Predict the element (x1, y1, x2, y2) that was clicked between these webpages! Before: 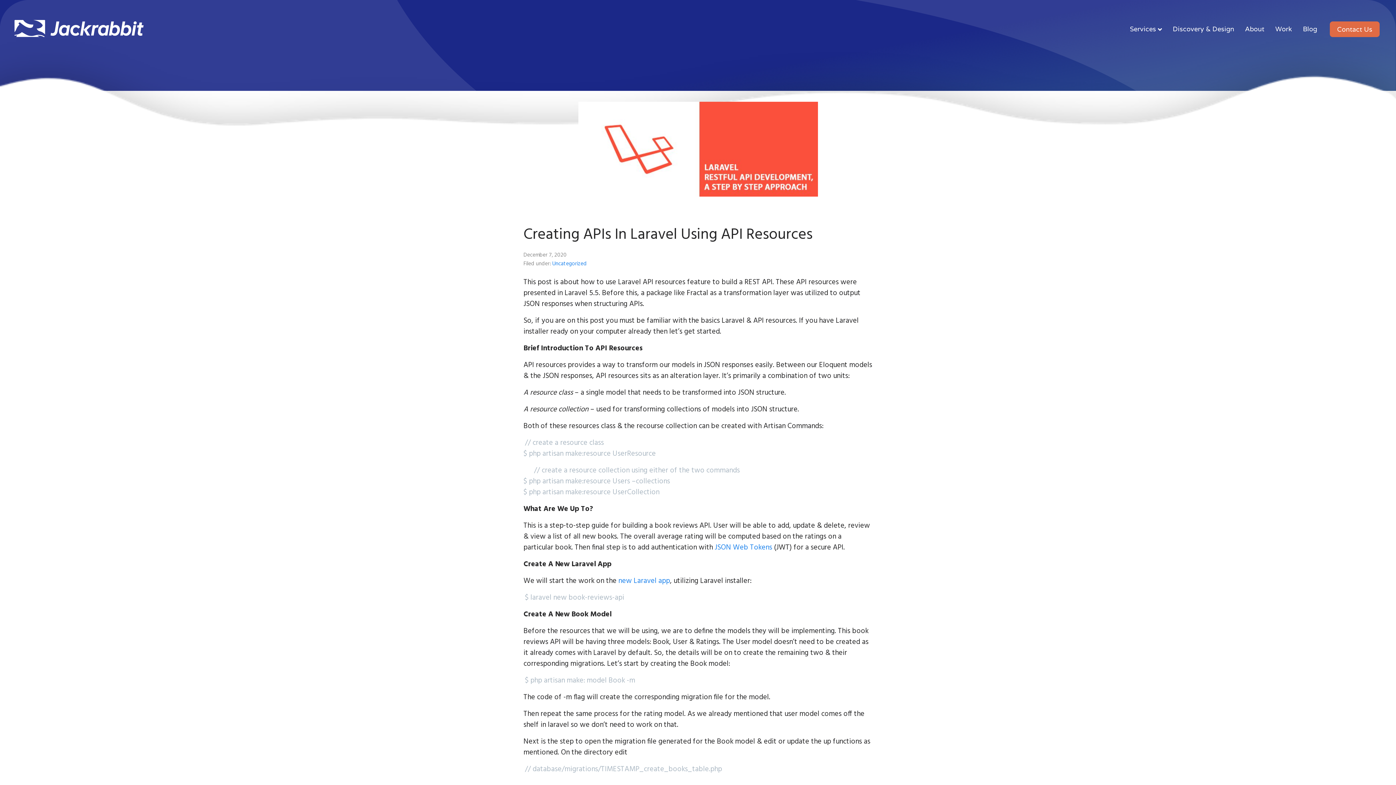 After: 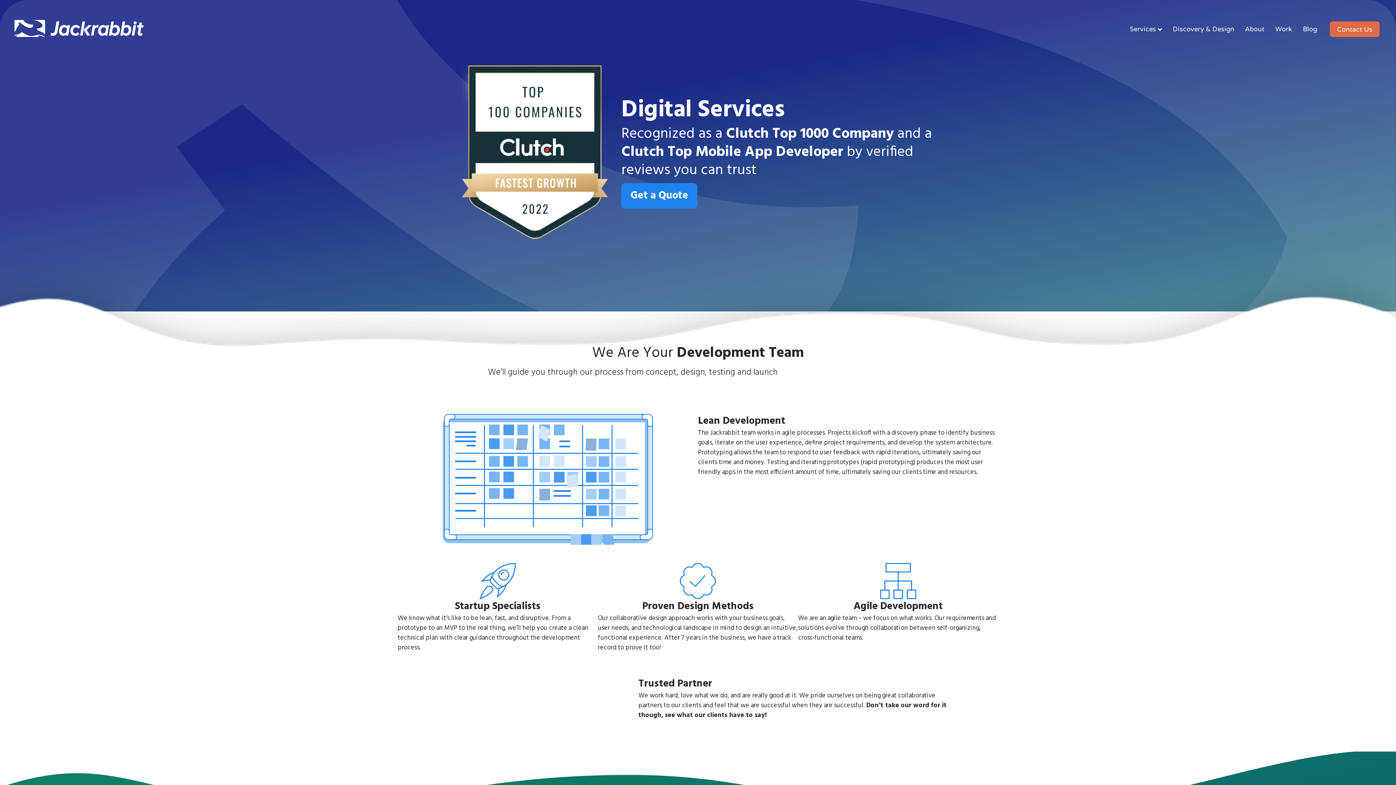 Action: label: Services bbox: (1124, 18, 1167, 39)